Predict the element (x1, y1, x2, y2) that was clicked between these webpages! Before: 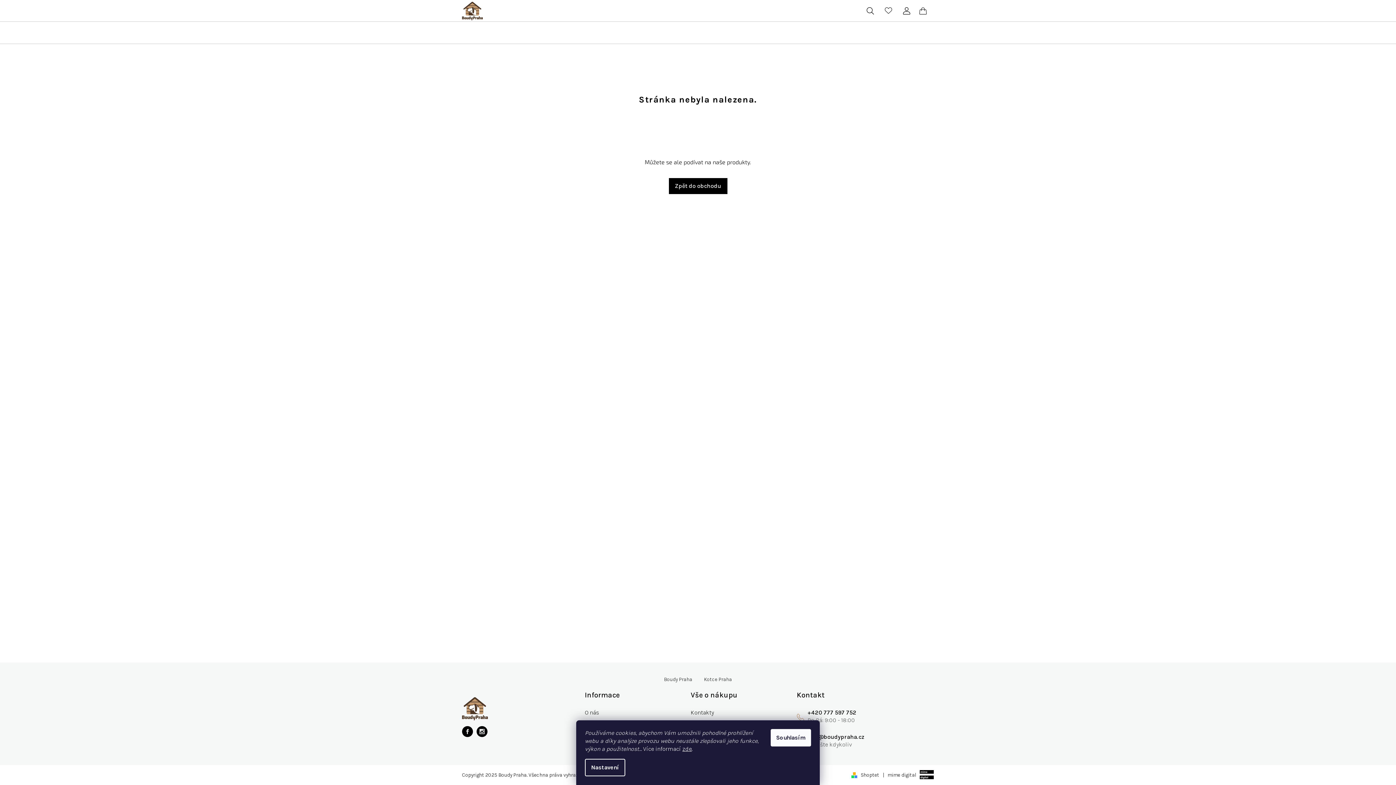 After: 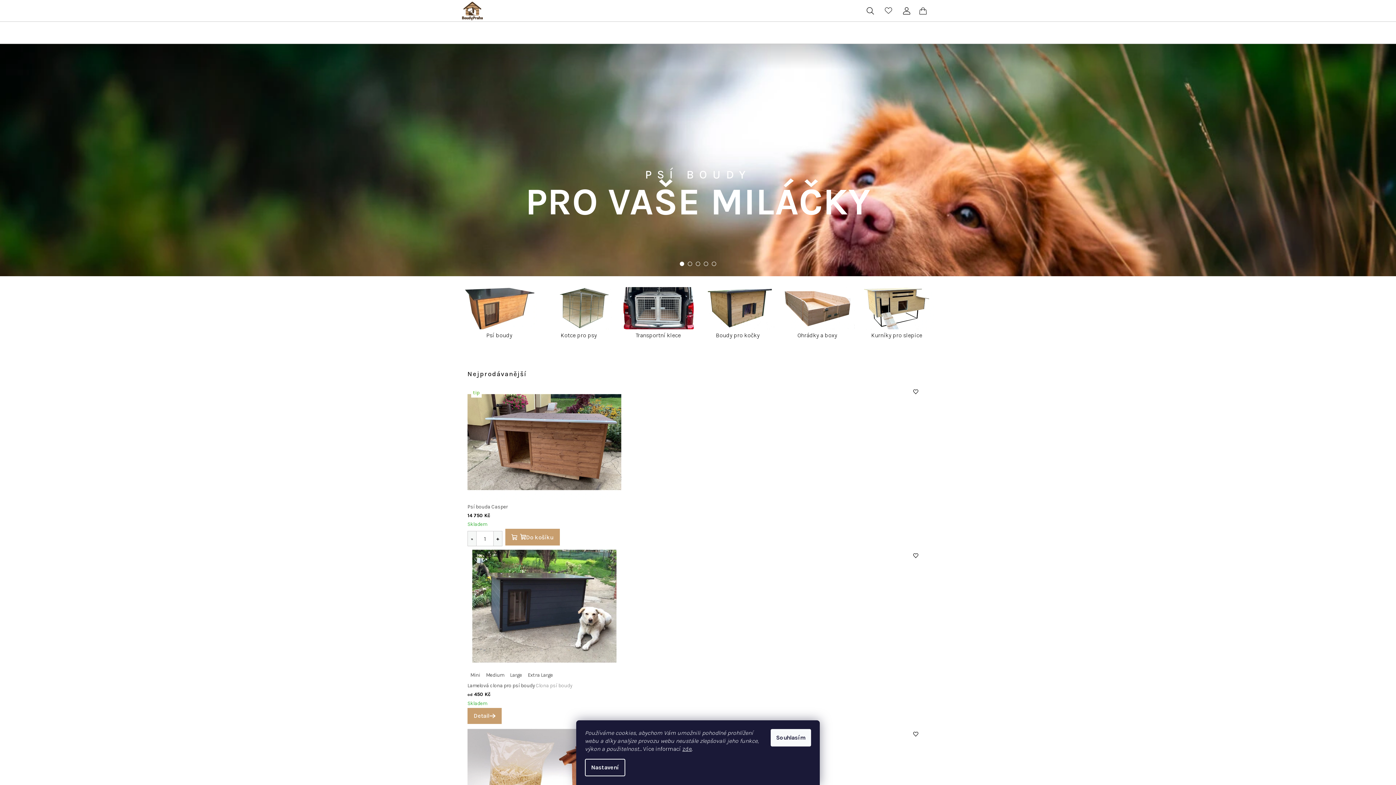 Action: bbox: (462, 1, 482, 20)